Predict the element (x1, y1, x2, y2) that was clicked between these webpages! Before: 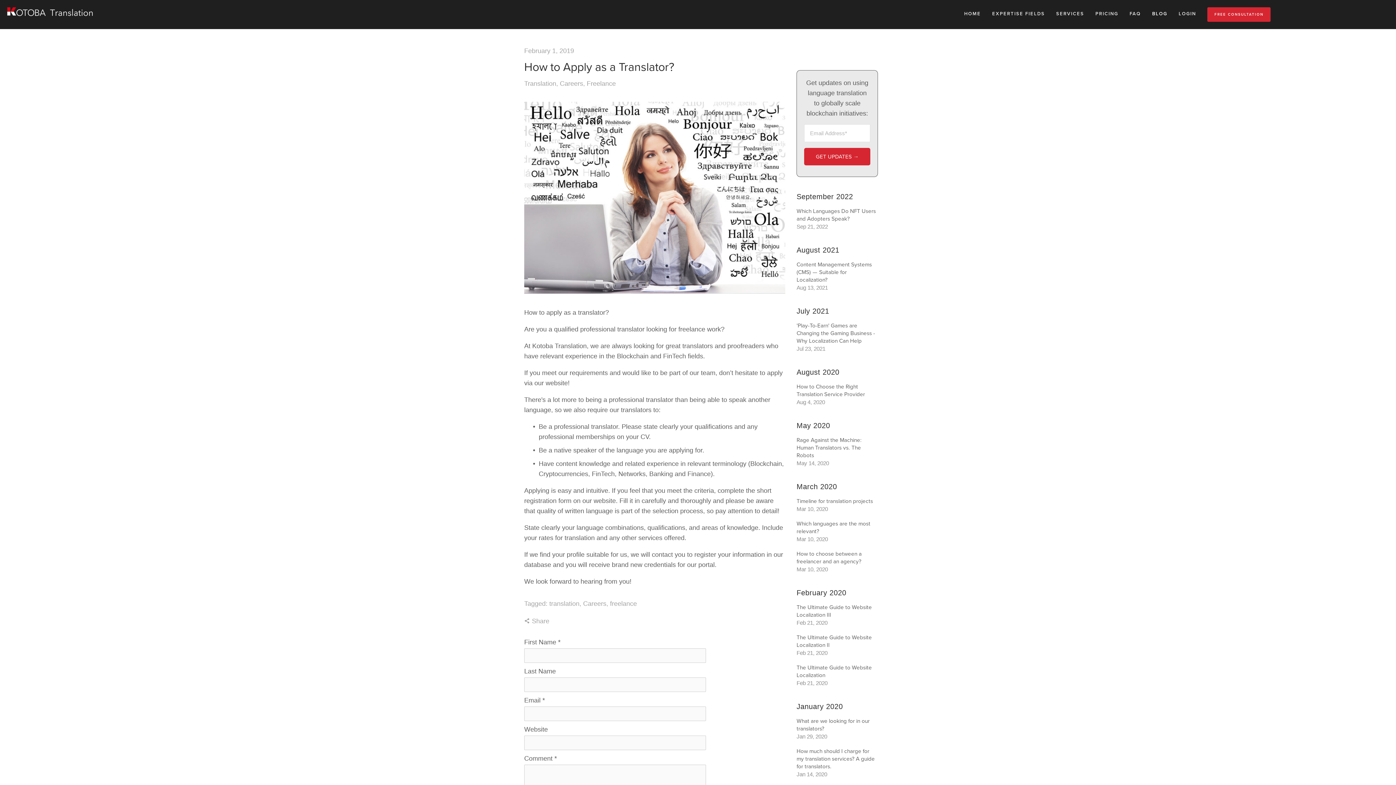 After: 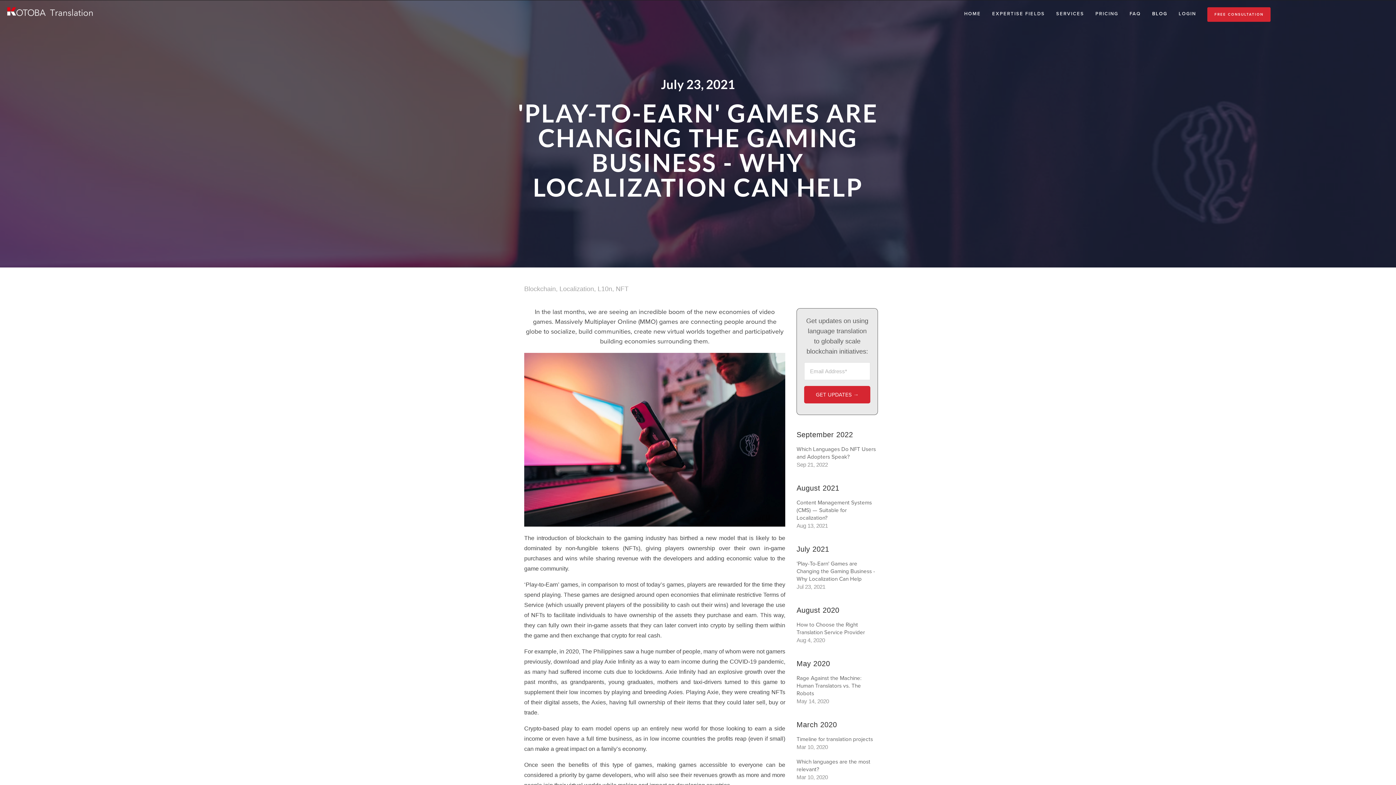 Action: label: 'Play-To-Earn' Games are Changing the Gaming Business - Why Localization Can Help bbox: (796, 322, 875, 344)